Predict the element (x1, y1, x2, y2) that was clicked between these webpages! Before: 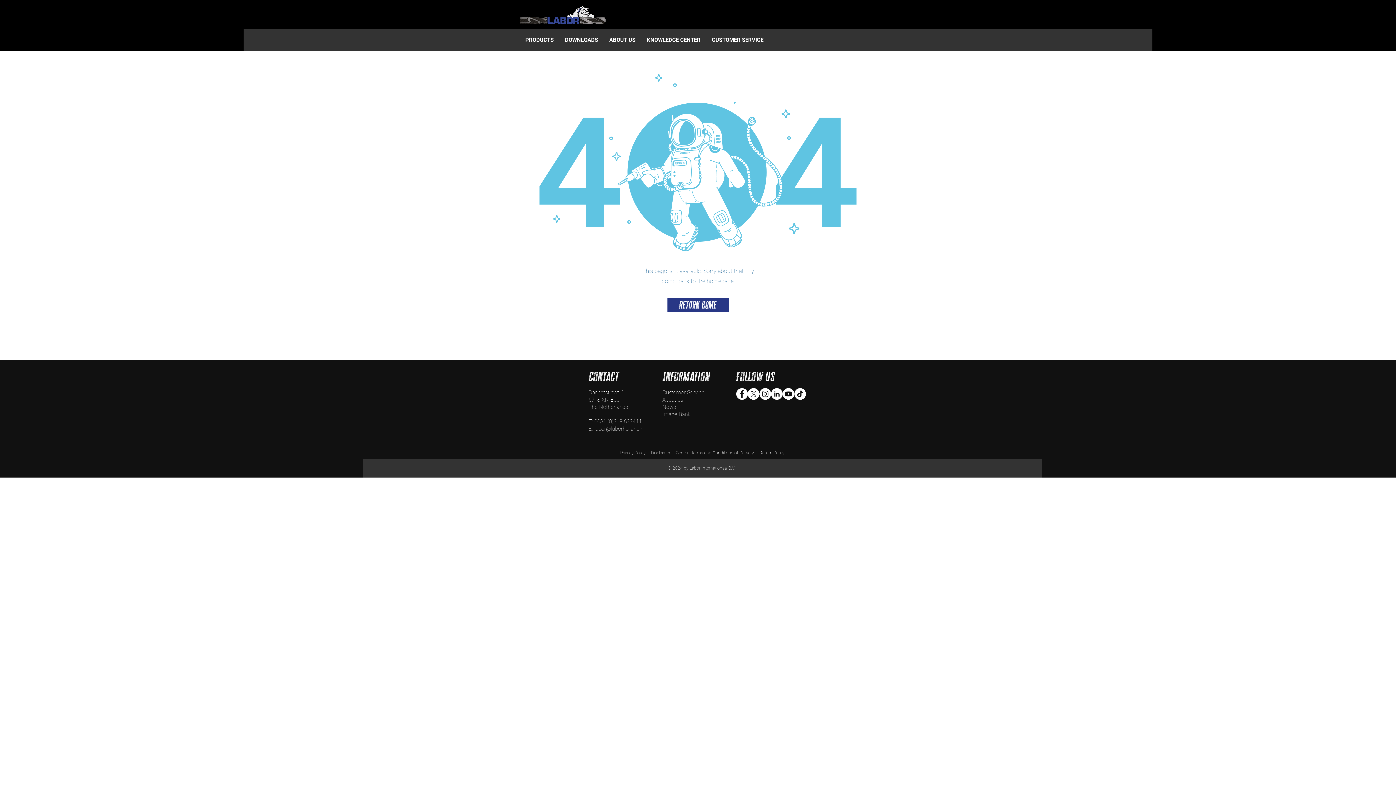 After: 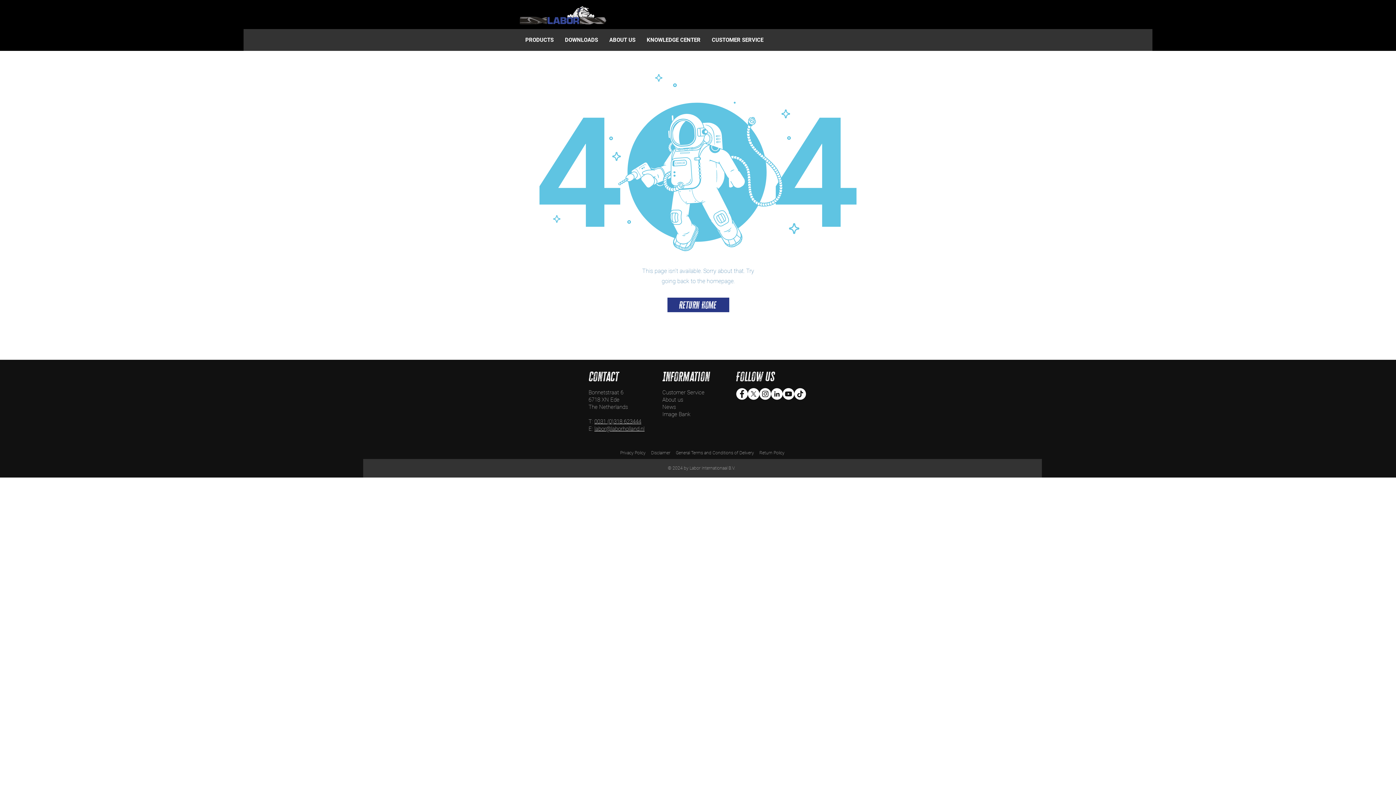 Action: label: TikTok bbox: (794, 388, 806, 400)